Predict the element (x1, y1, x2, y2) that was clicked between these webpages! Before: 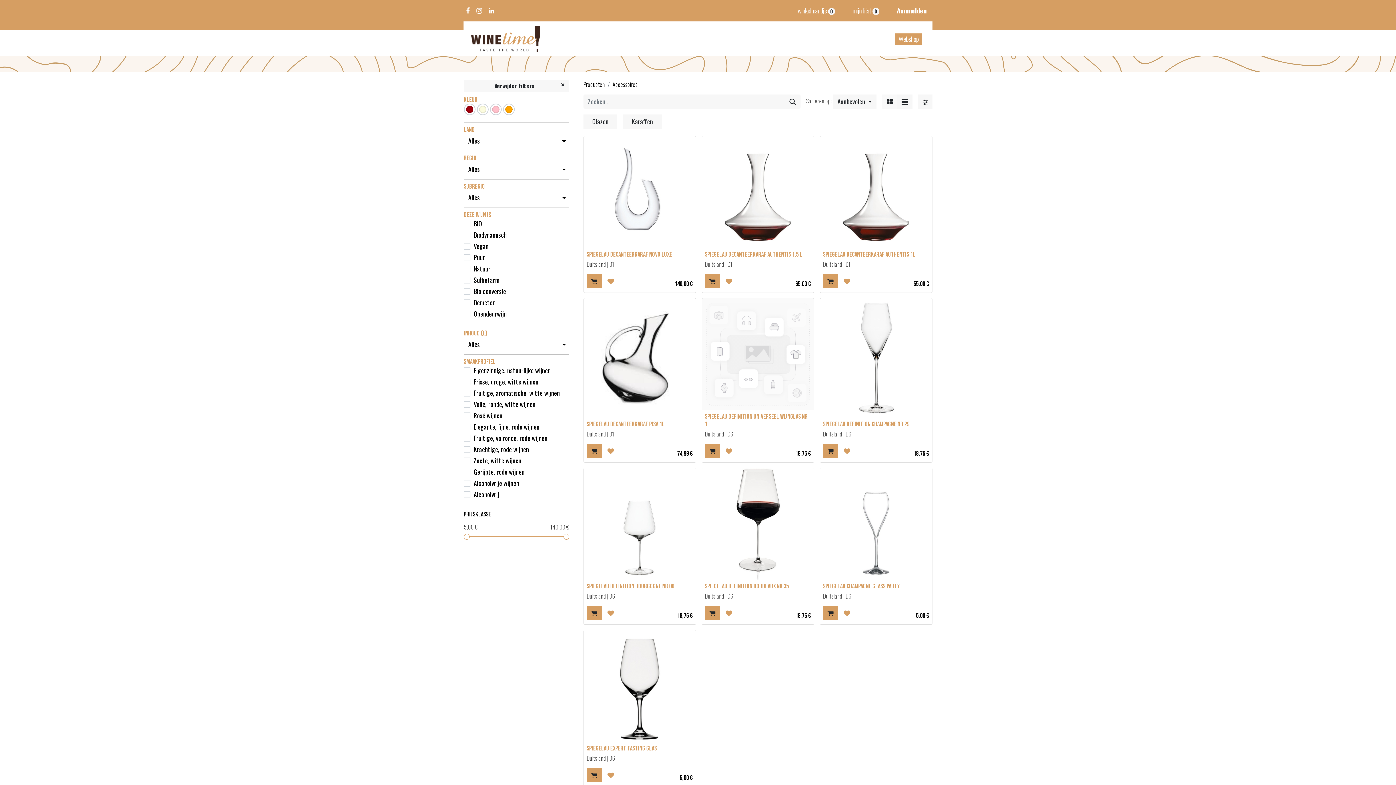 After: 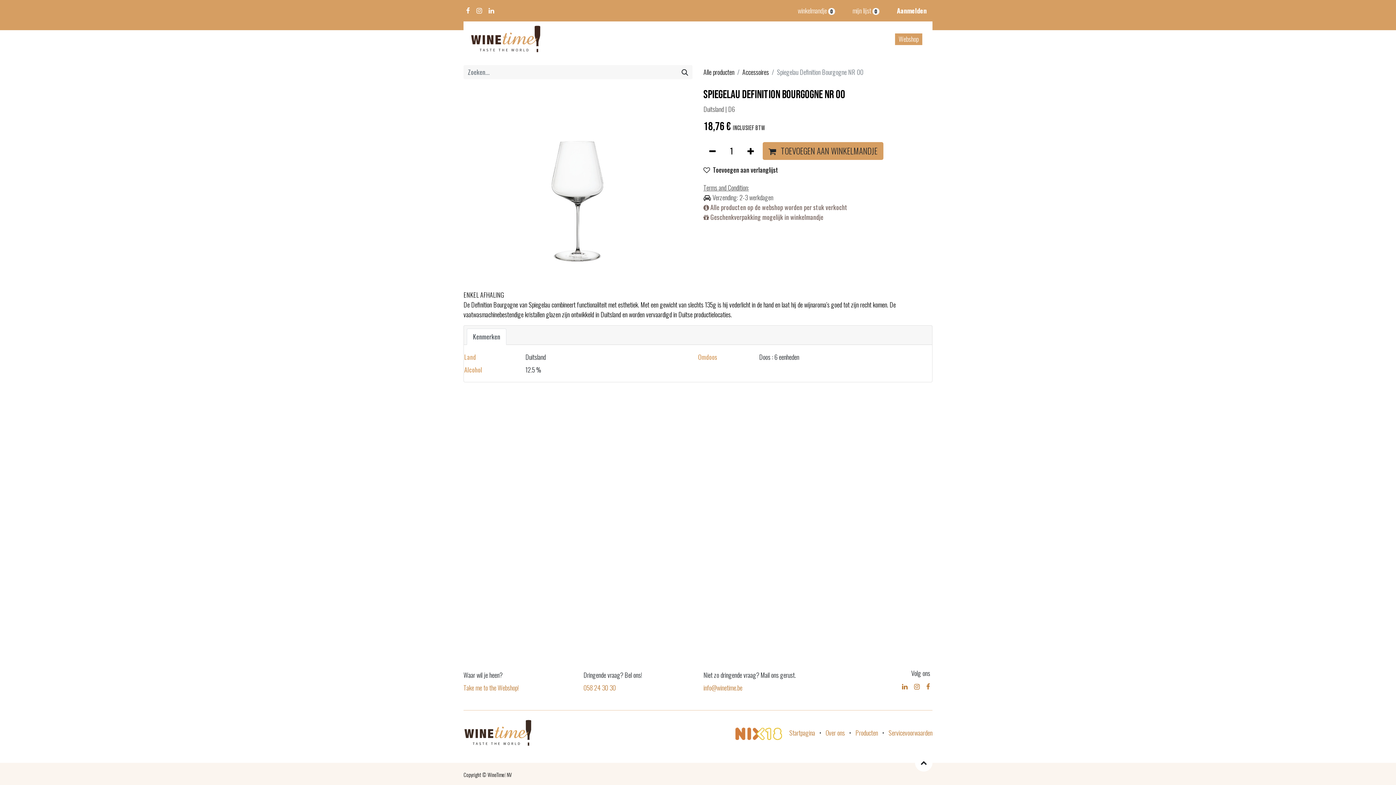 Action: bbox: (586, 582, 674, 590) label: Spiegelau Definition Bourgogne NR 00